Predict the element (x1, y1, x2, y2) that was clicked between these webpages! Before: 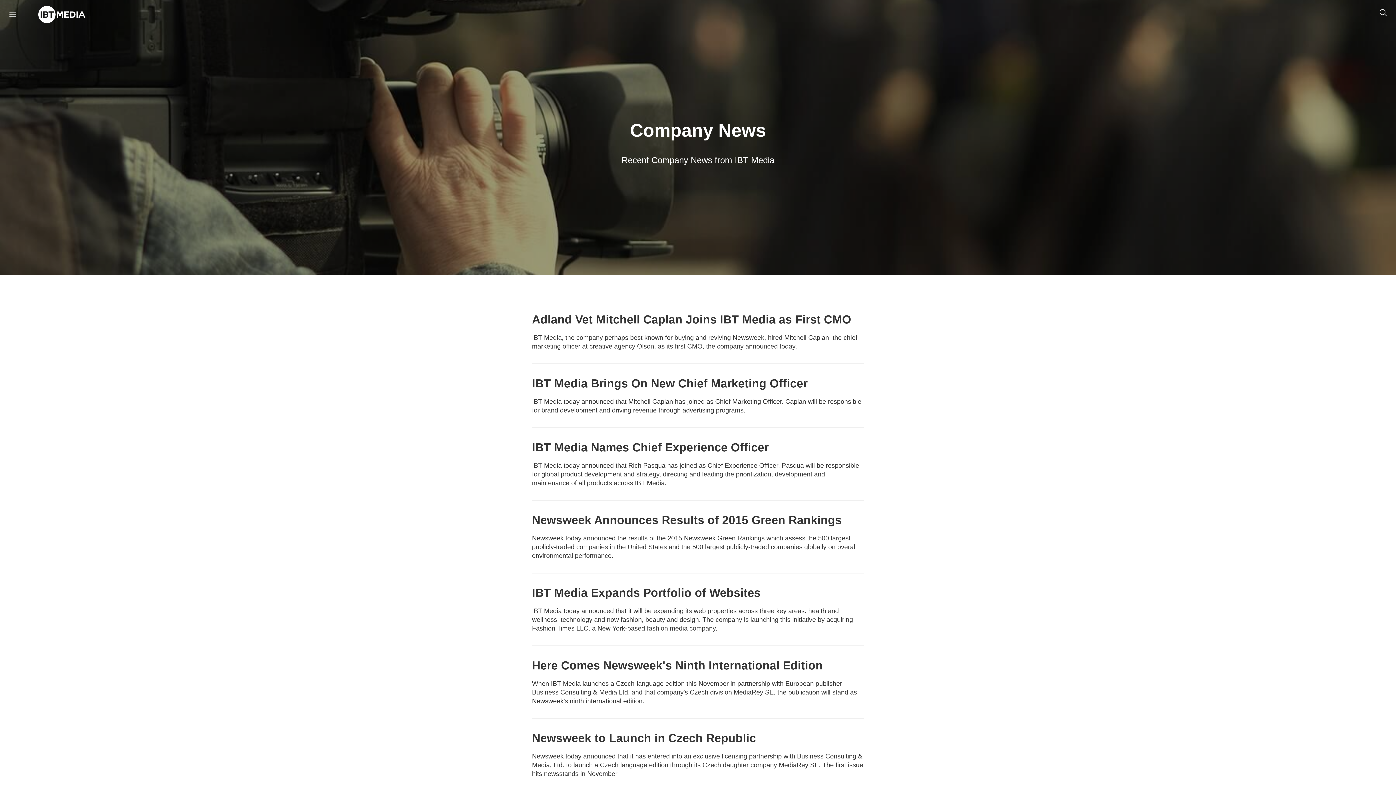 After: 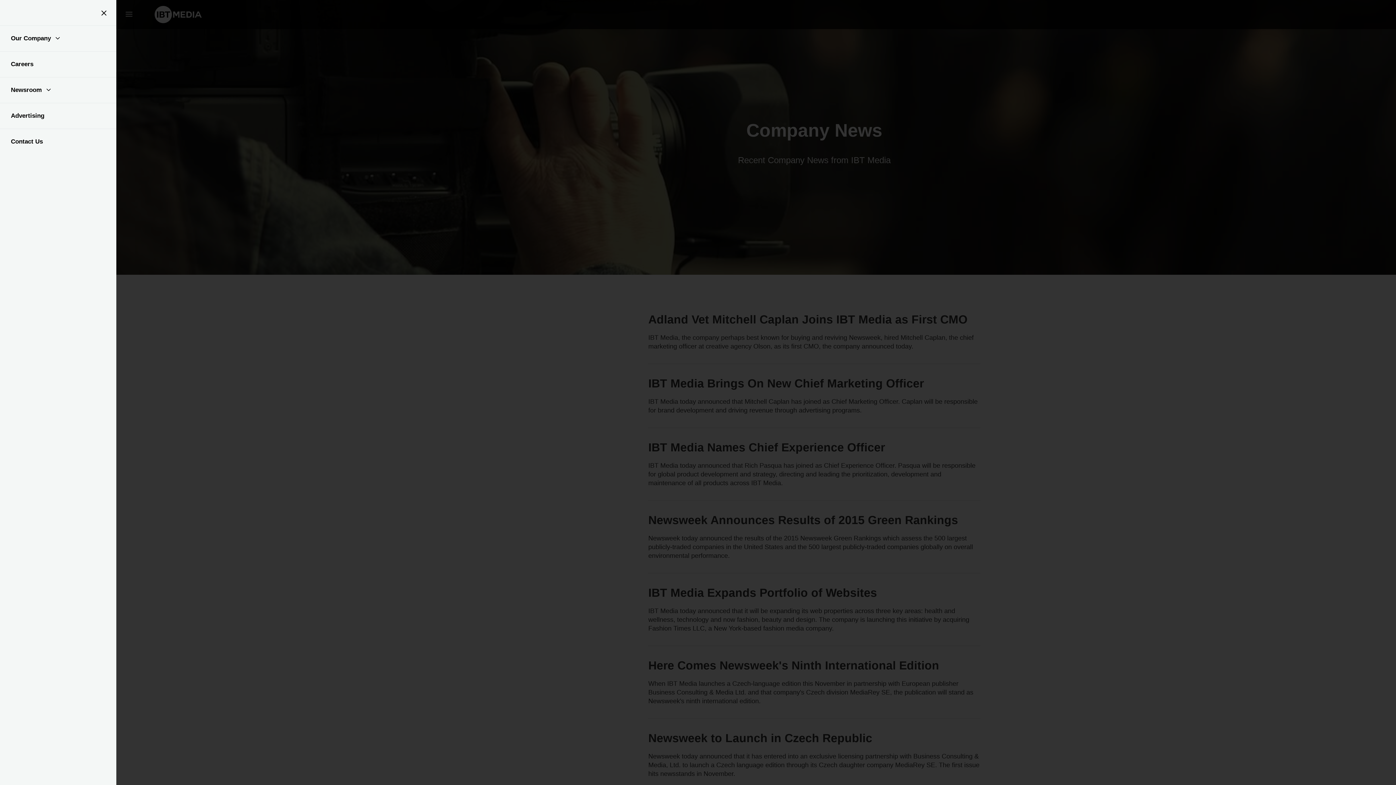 Action: bbox: (0, 1, 25, 27)